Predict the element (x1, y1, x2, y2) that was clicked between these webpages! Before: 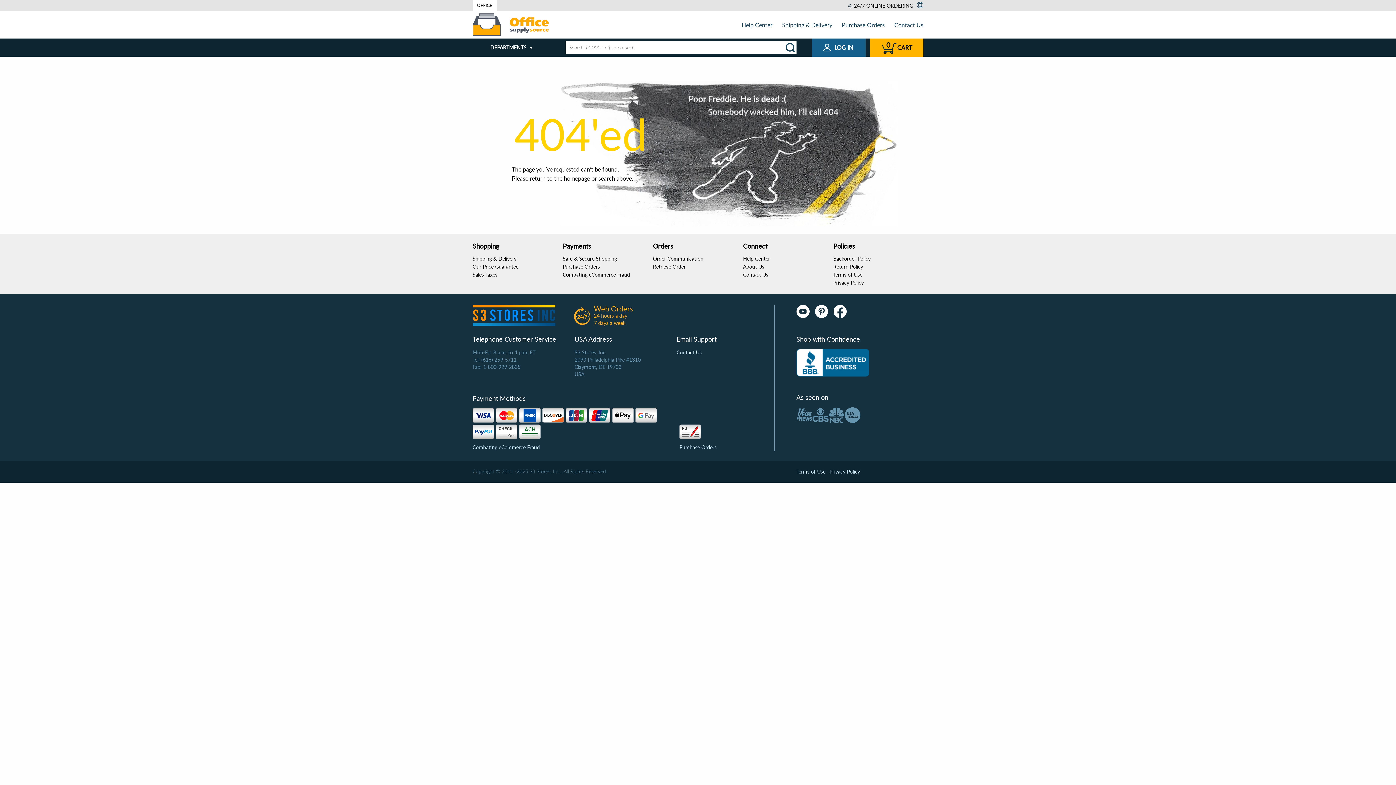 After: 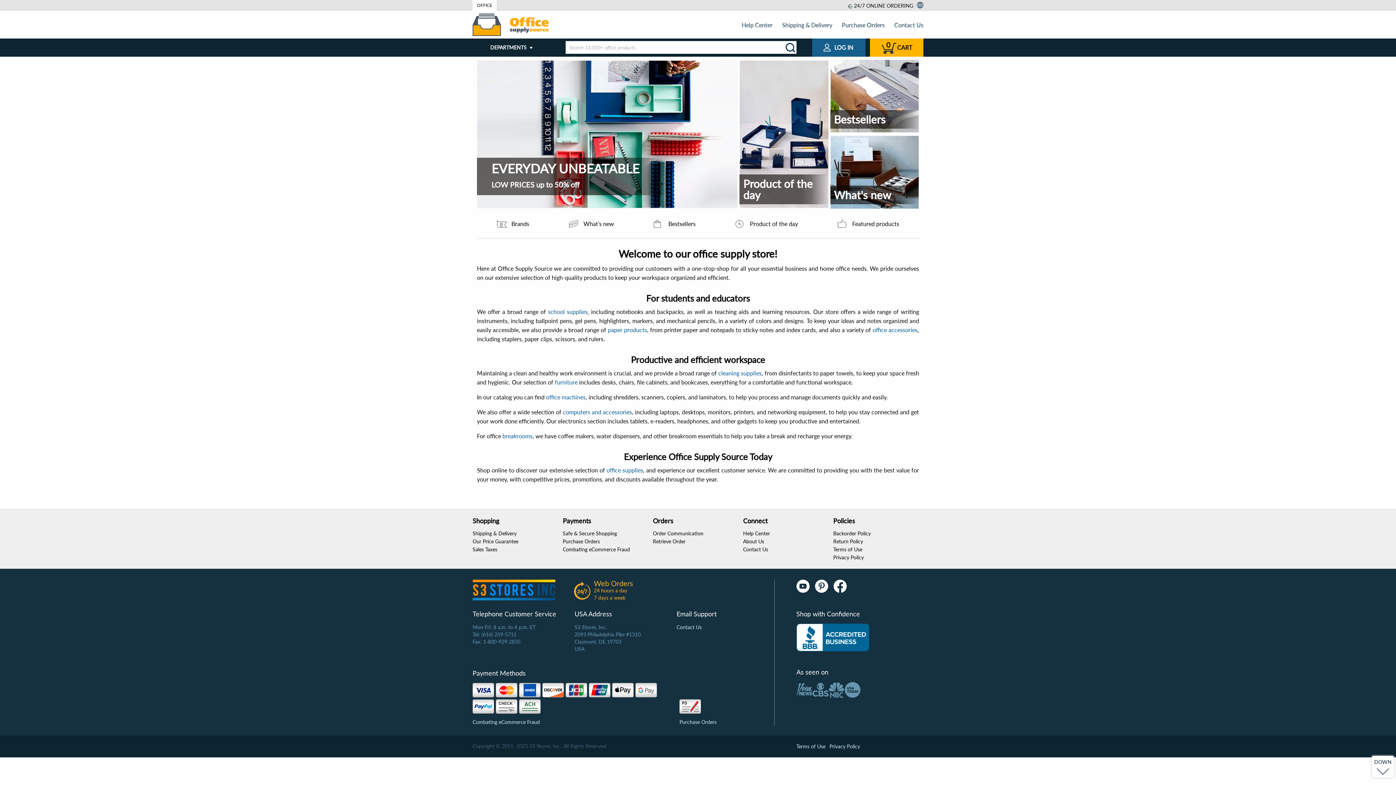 Action: label: the homepage bbox: (554, 174, 590, 181)